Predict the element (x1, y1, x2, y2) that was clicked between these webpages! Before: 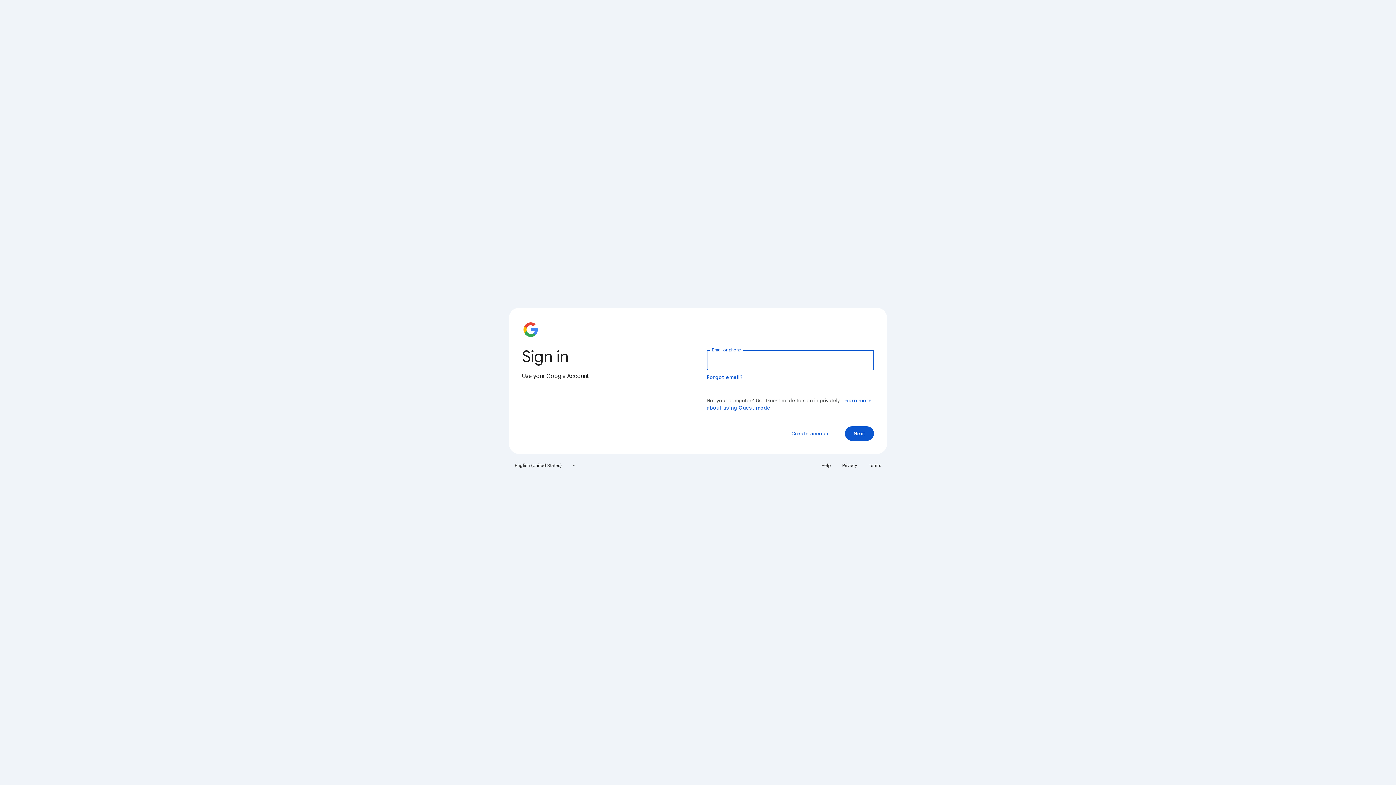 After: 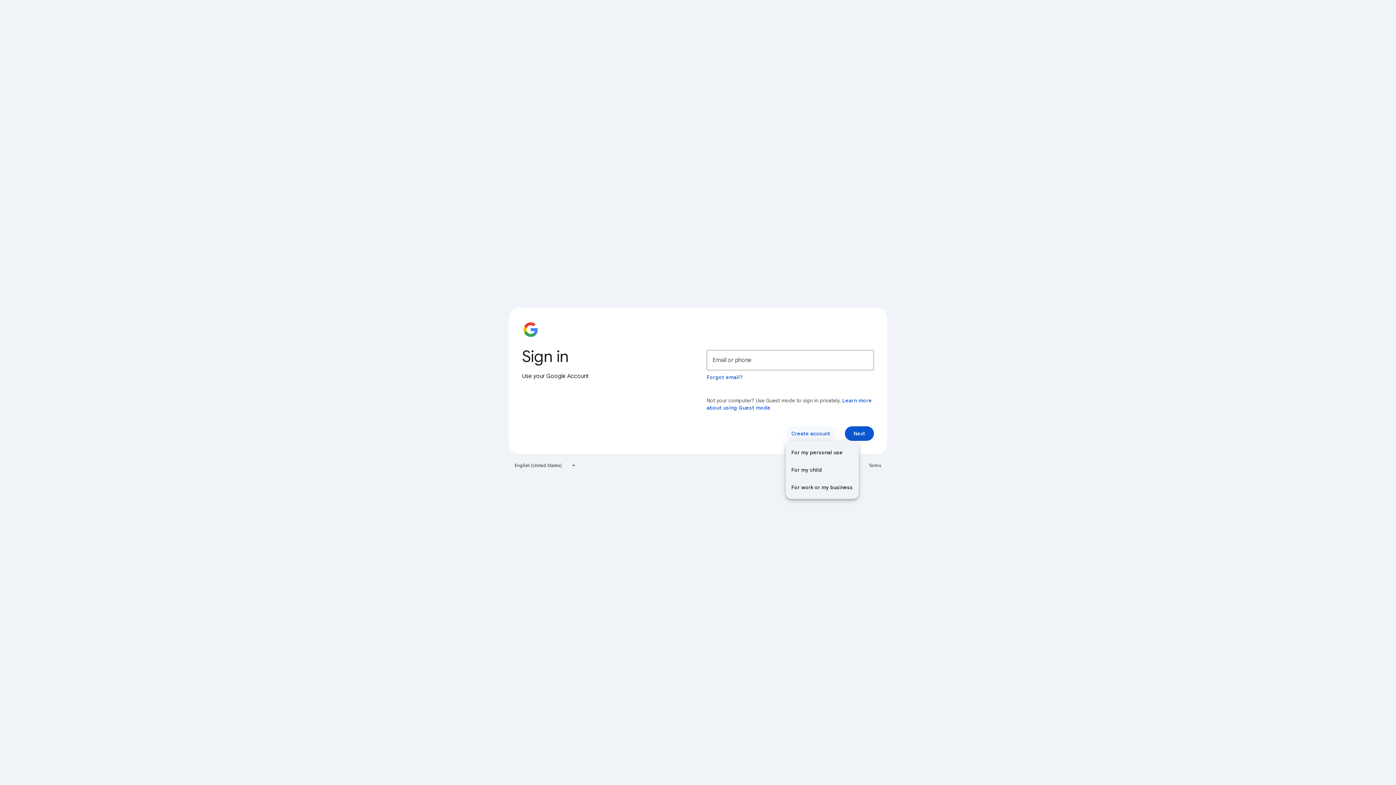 Action: bbox: (785, 426, 836, 441) label: Create account